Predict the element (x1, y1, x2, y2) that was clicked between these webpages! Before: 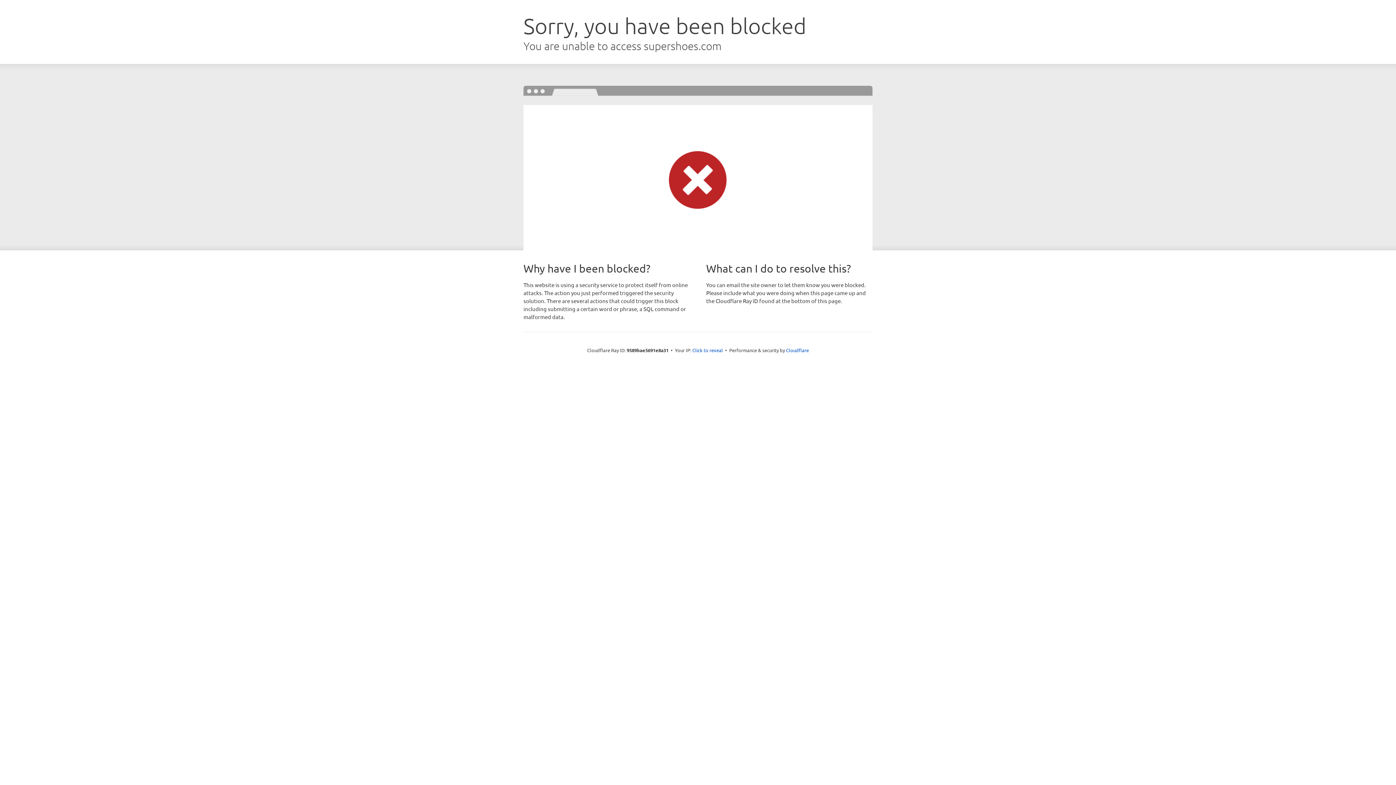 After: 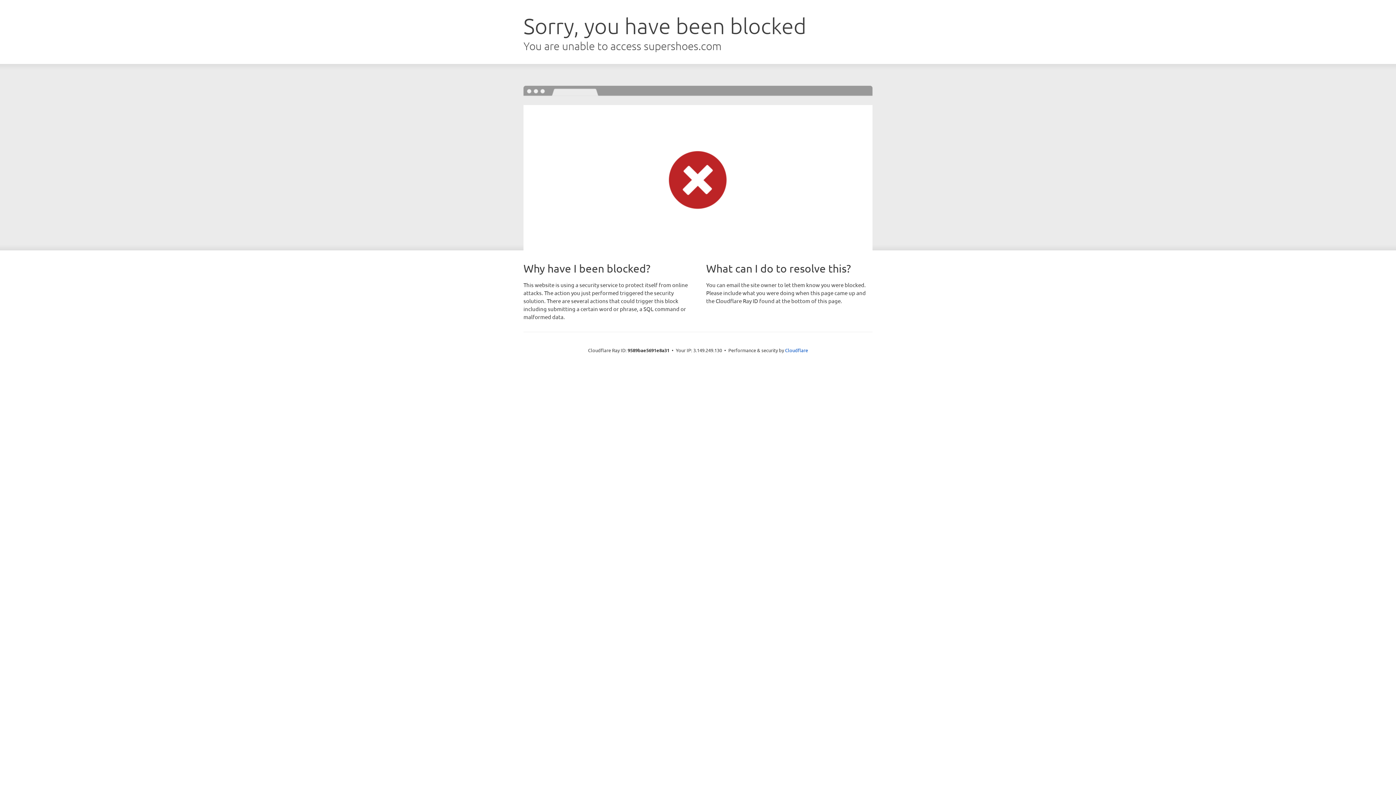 Action: bbox: (692, 346, 723, 353) label: Click to reveal